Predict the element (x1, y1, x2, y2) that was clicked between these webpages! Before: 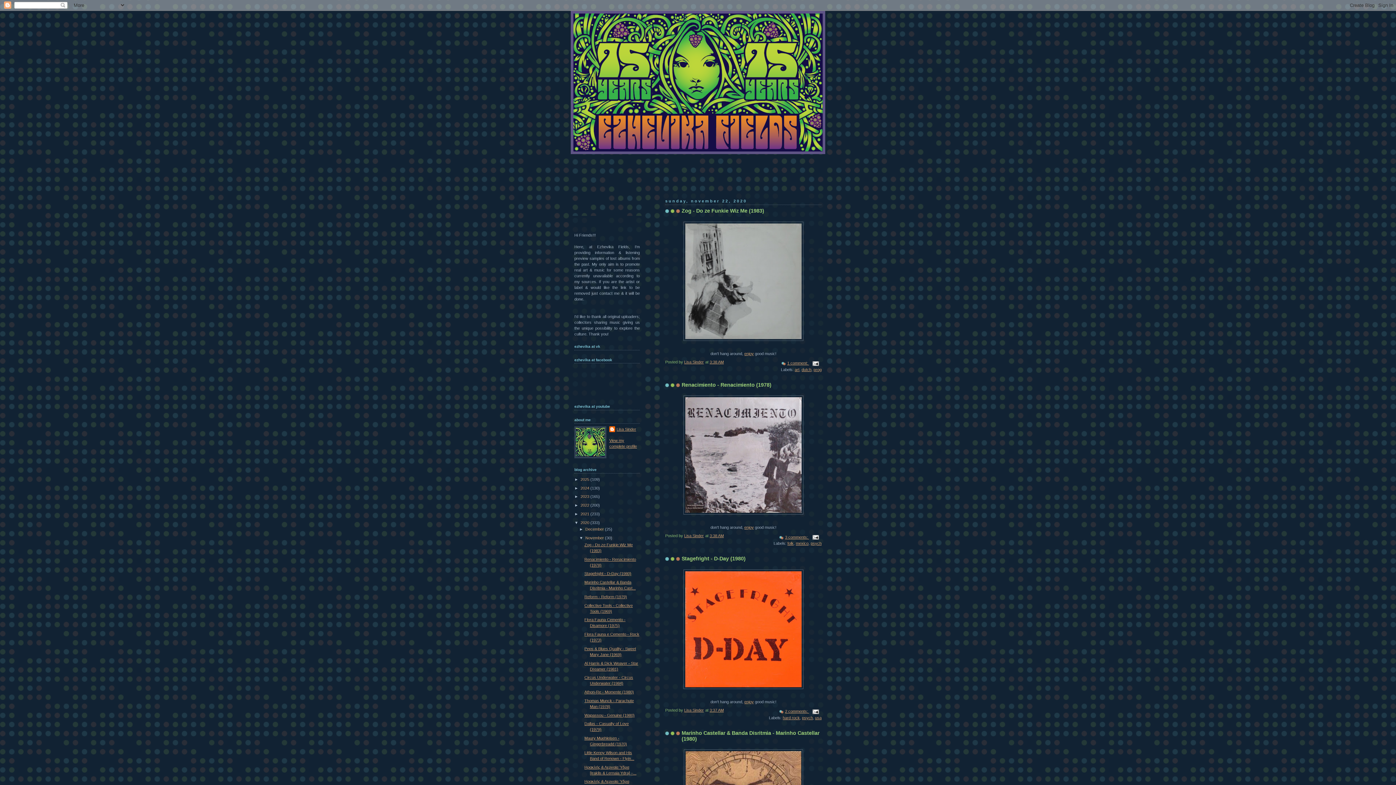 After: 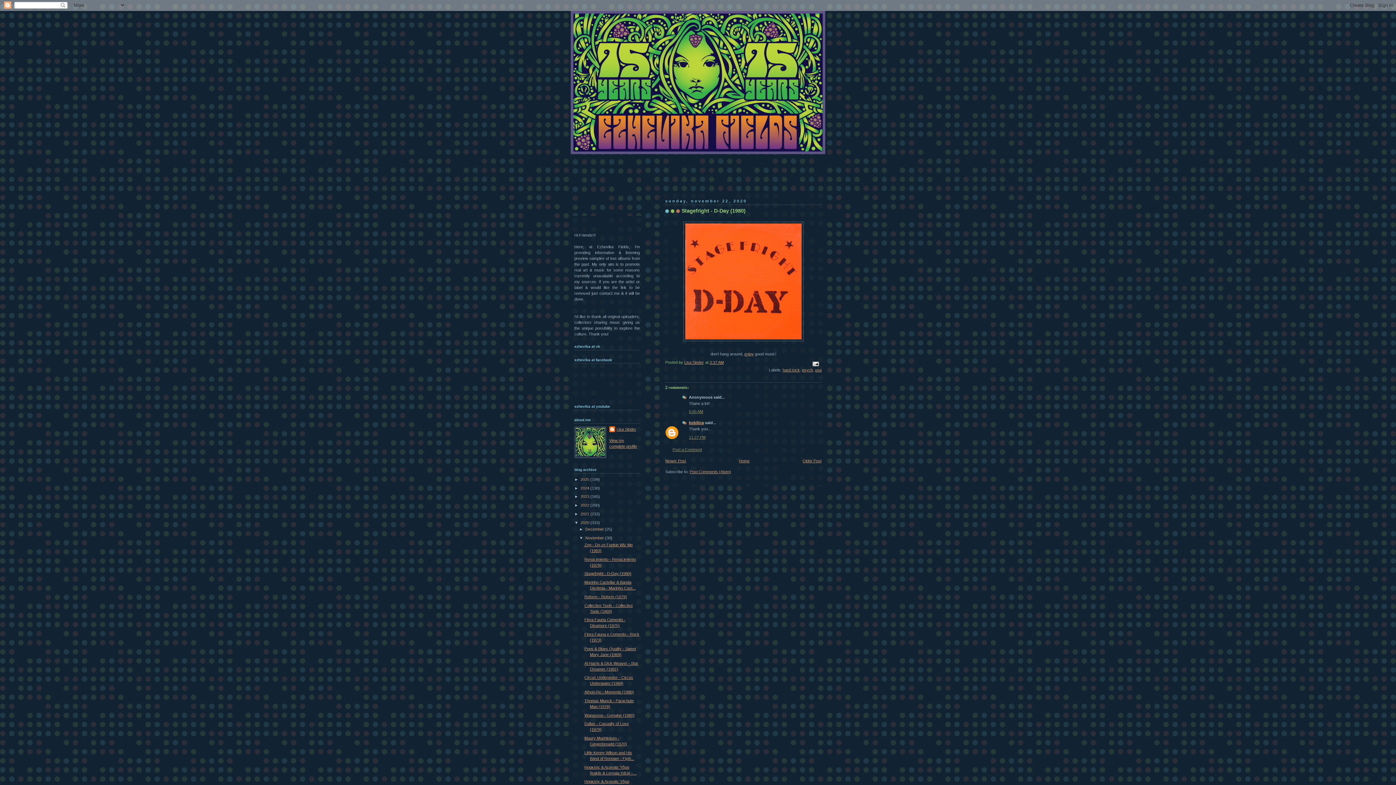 Action: bbox: (709, 708, 724, 712) label: 3:37 AM